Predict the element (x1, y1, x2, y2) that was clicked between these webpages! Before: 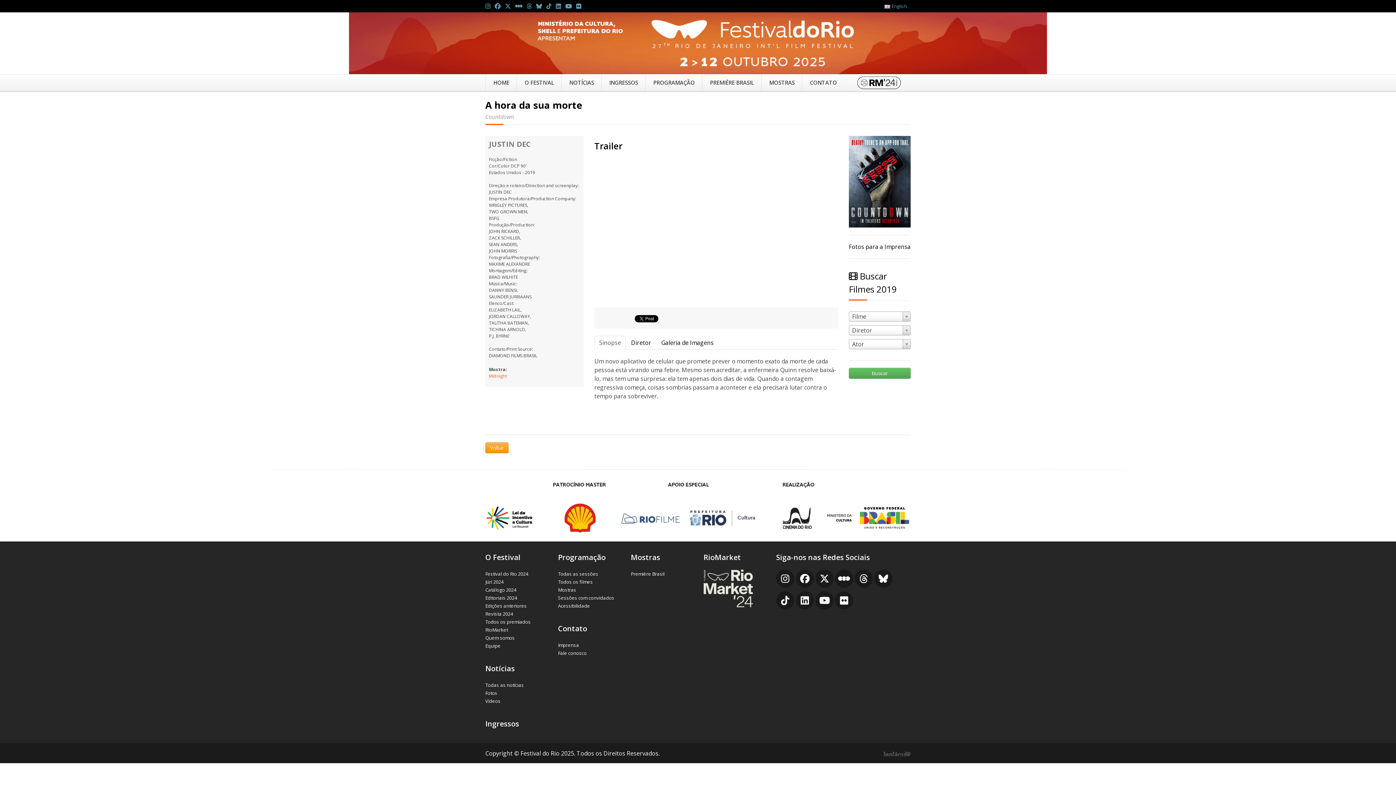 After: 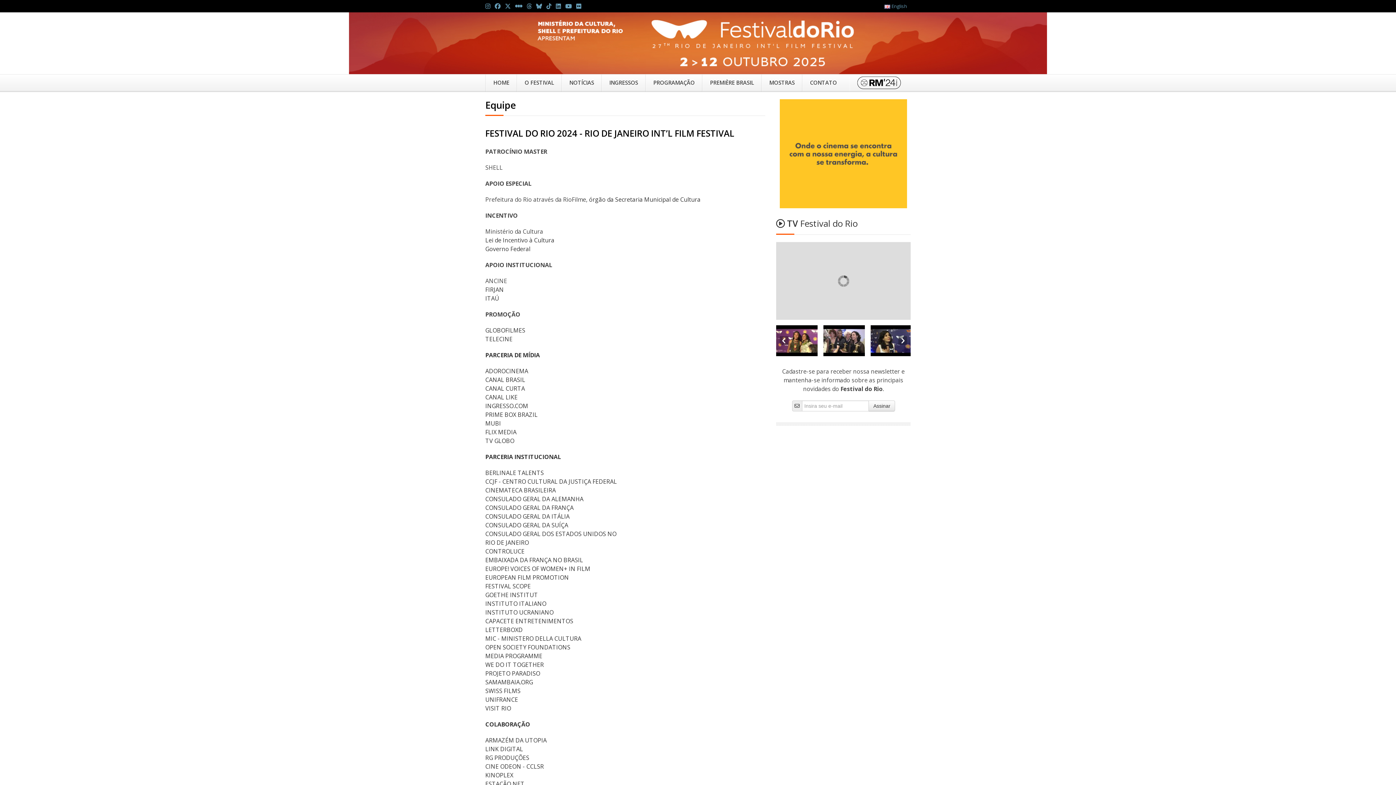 Action: bbox: (485, 642, 500, 649) label: Equipe